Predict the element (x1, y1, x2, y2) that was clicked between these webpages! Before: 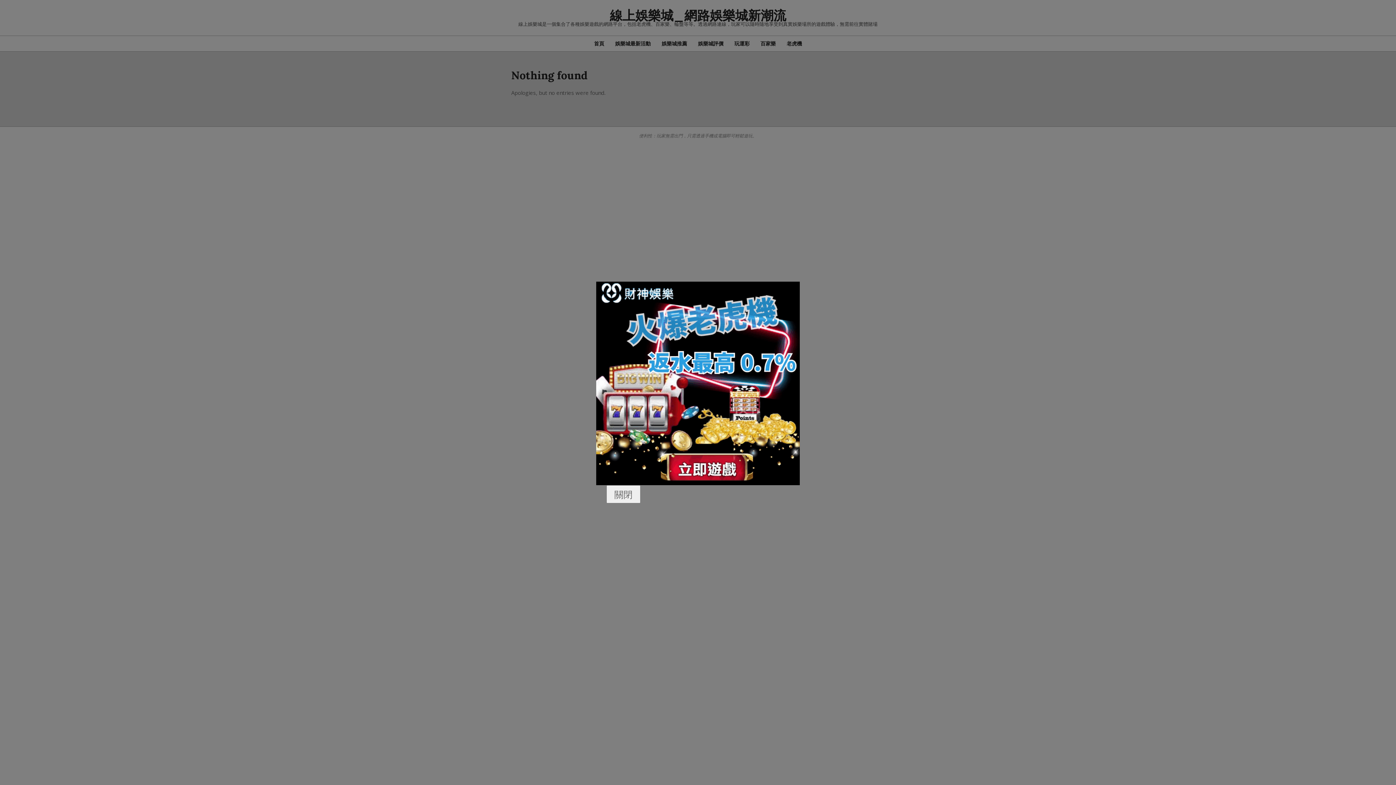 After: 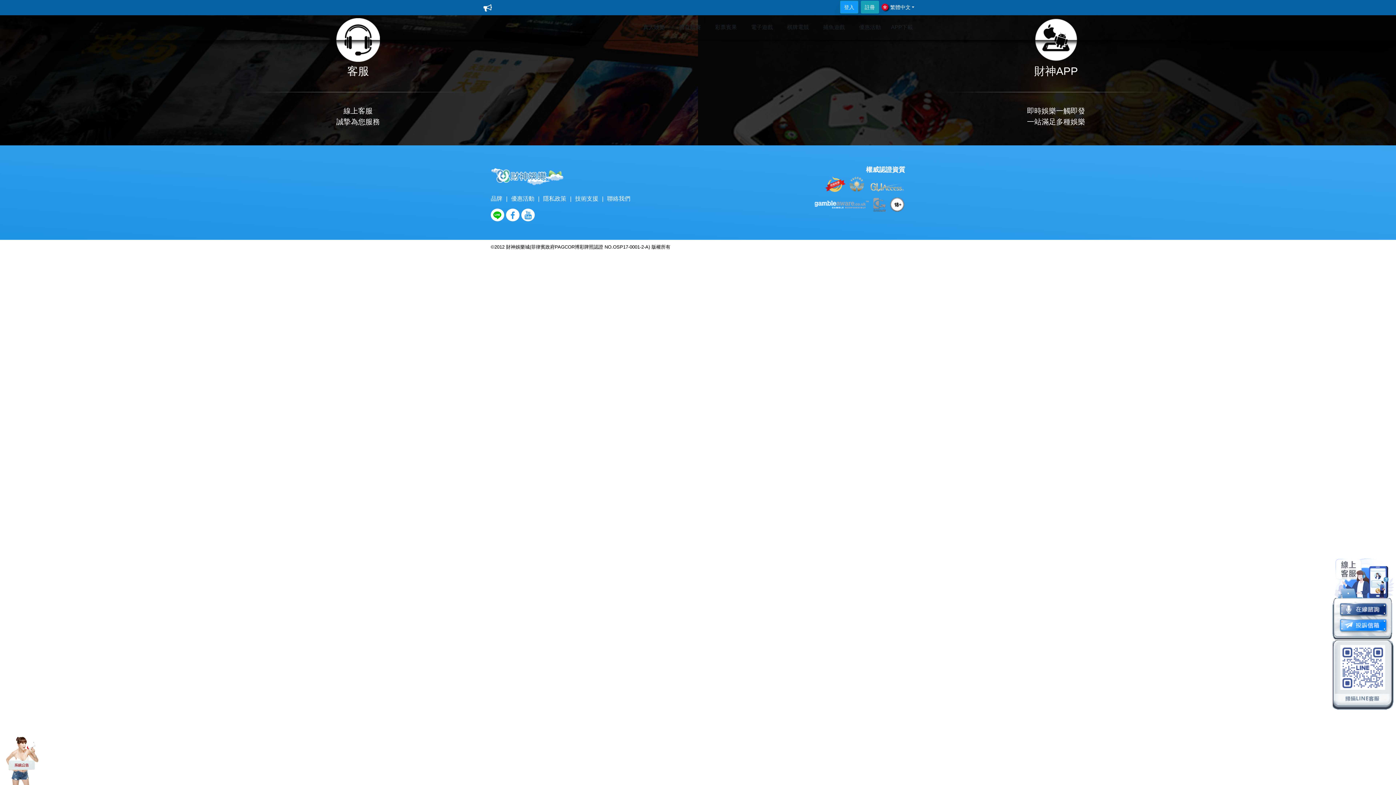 Action: bbox: (596, 281, 800, 485)